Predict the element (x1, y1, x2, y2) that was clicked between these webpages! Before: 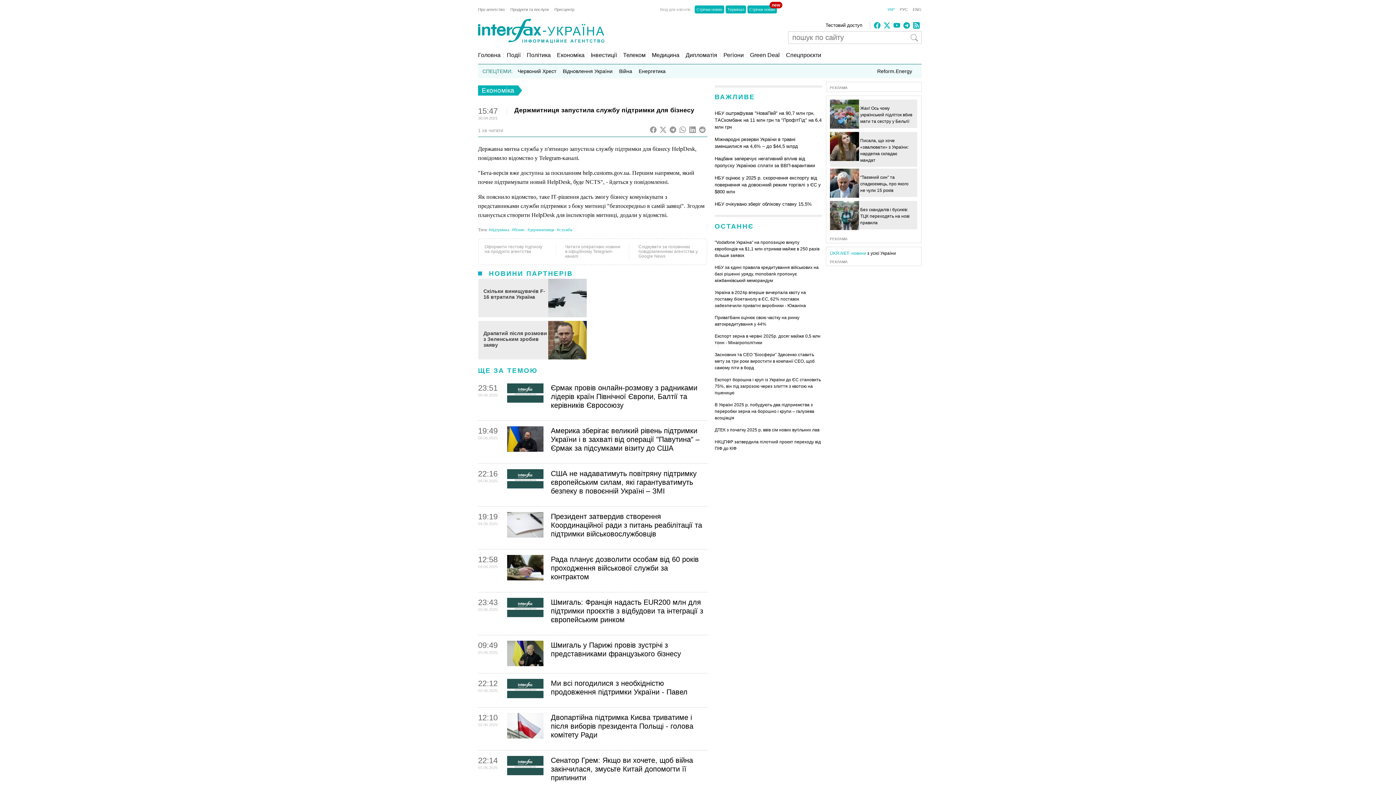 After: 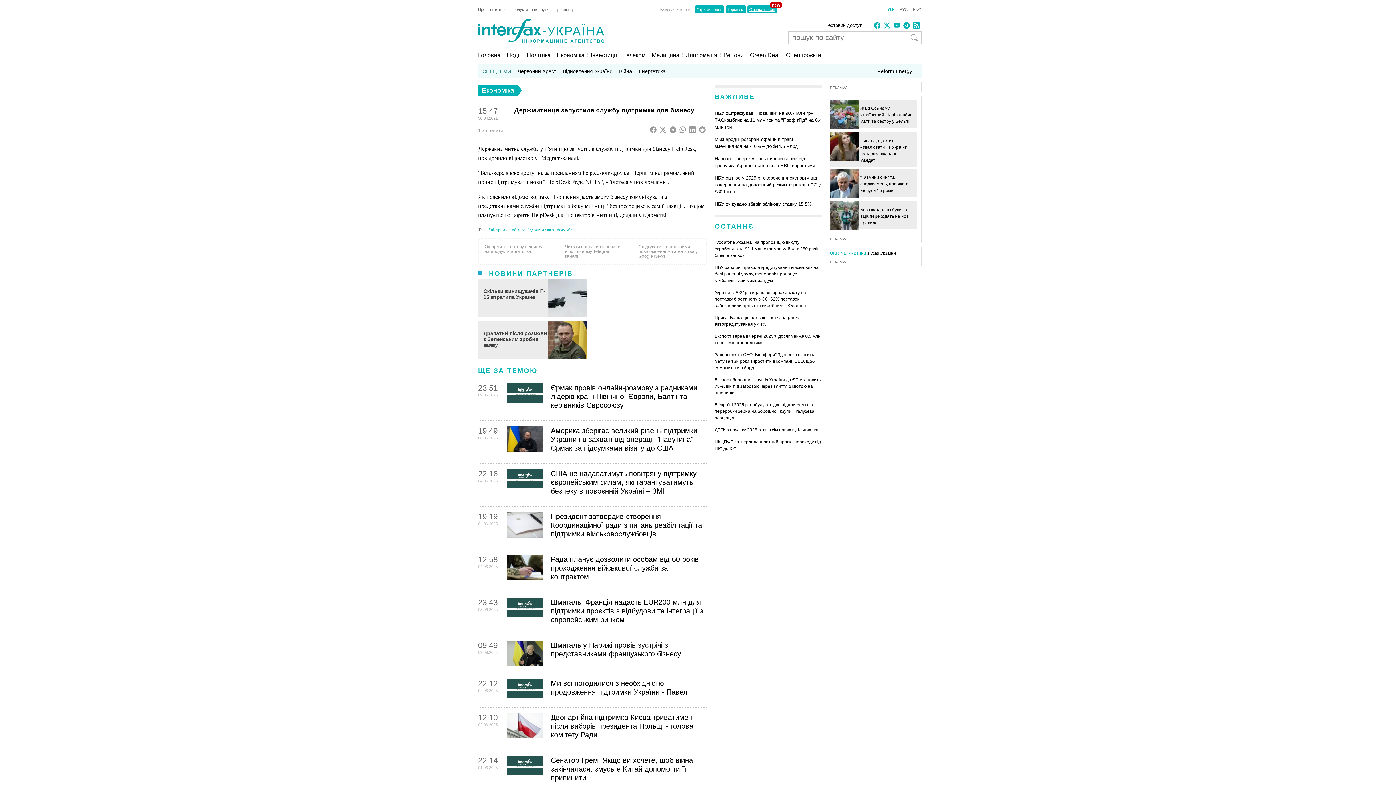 Action: bbox: (747, 5, 777, 13) label: Стрічки новин
new